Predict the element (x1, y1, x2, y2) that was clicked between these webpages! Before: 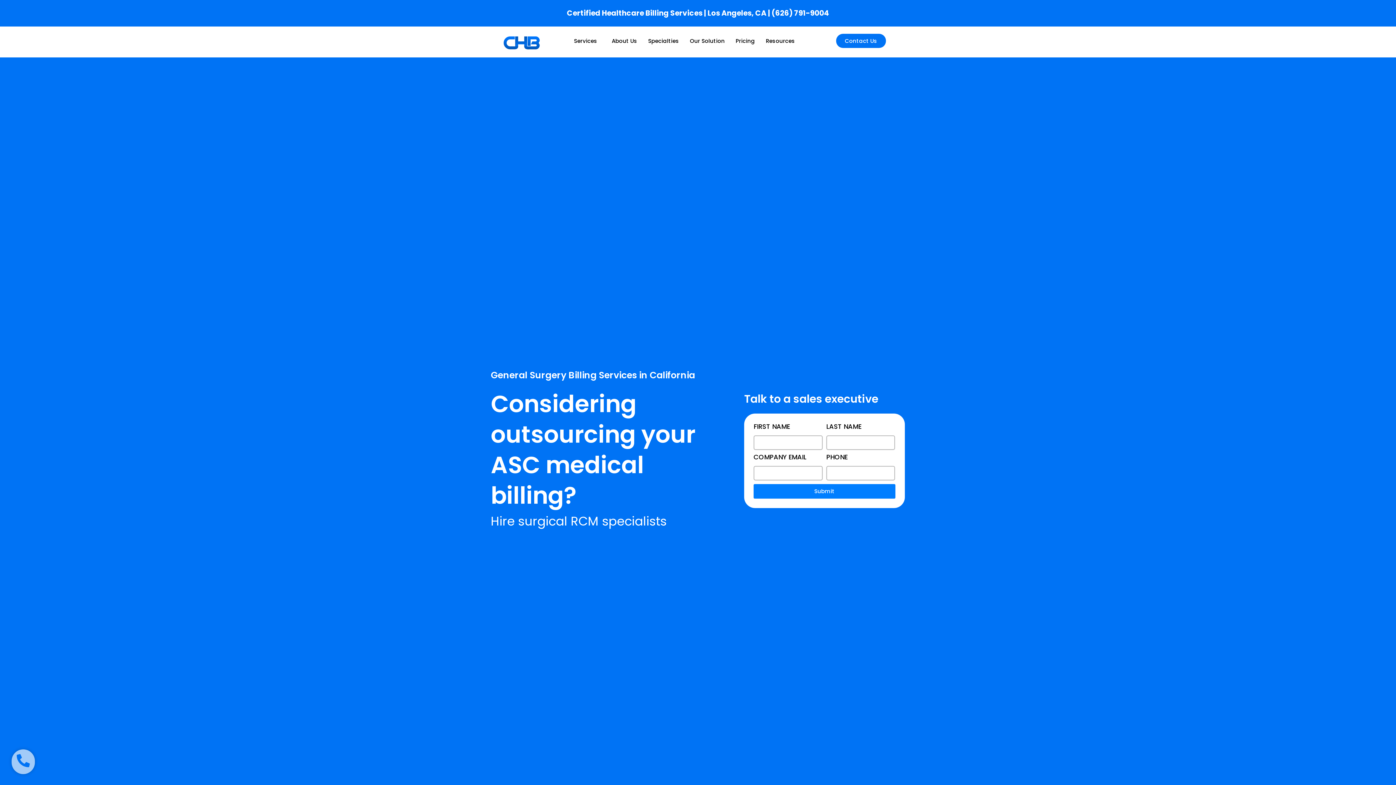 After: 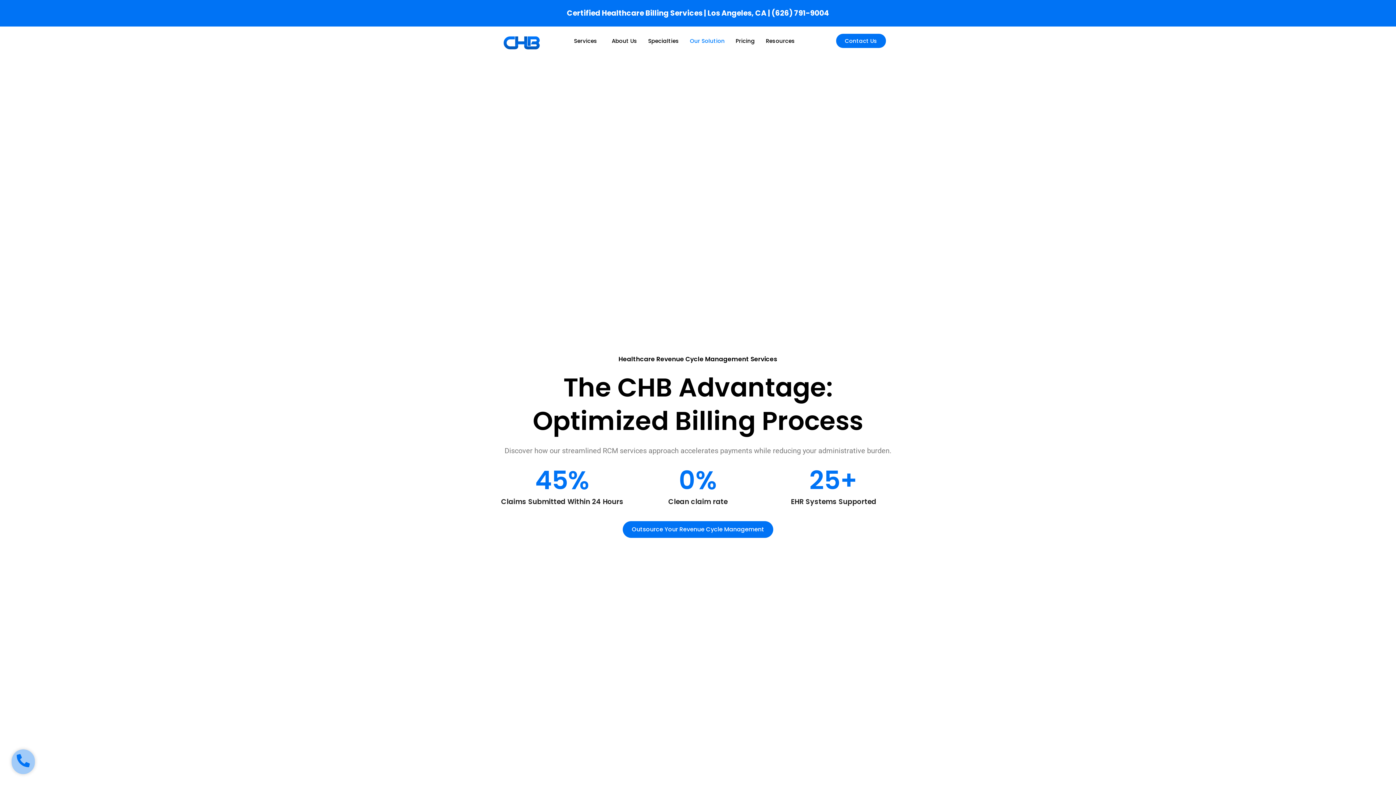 Action: label: Our Solution bbox: (684, 33, 730, 48)